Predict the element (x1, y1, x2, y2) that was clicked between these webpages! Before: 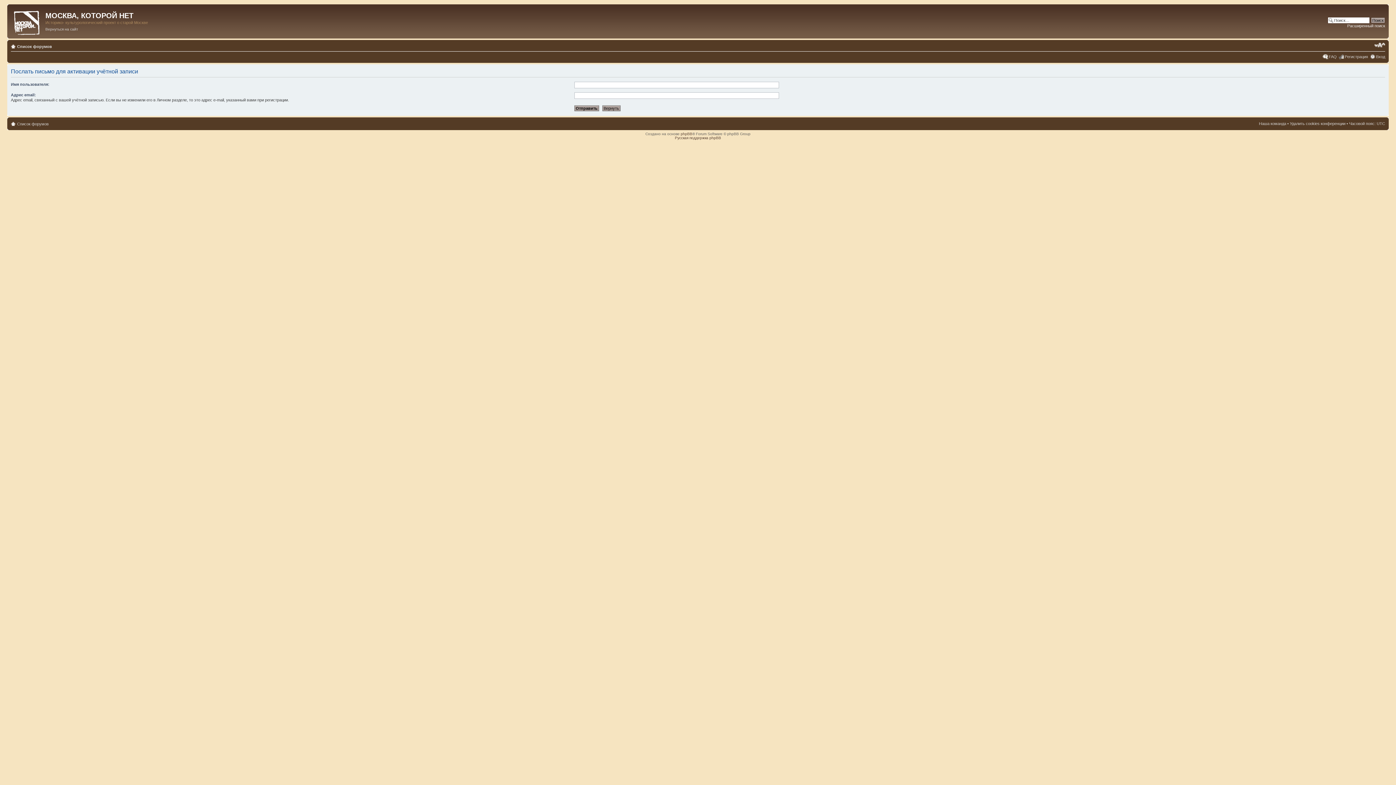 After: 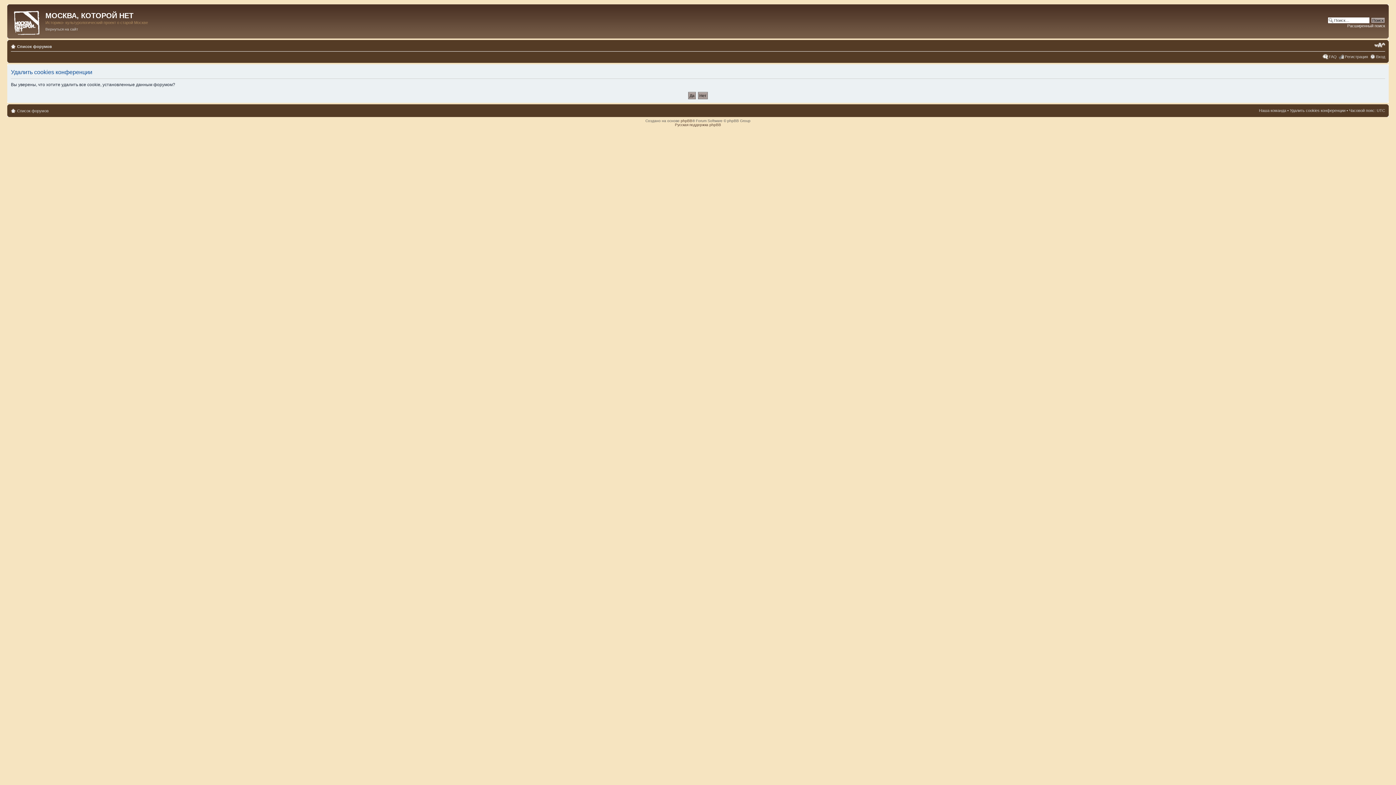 Action: label: Удалить cookies конференции bbox: (1290, 121, 1345, 125)